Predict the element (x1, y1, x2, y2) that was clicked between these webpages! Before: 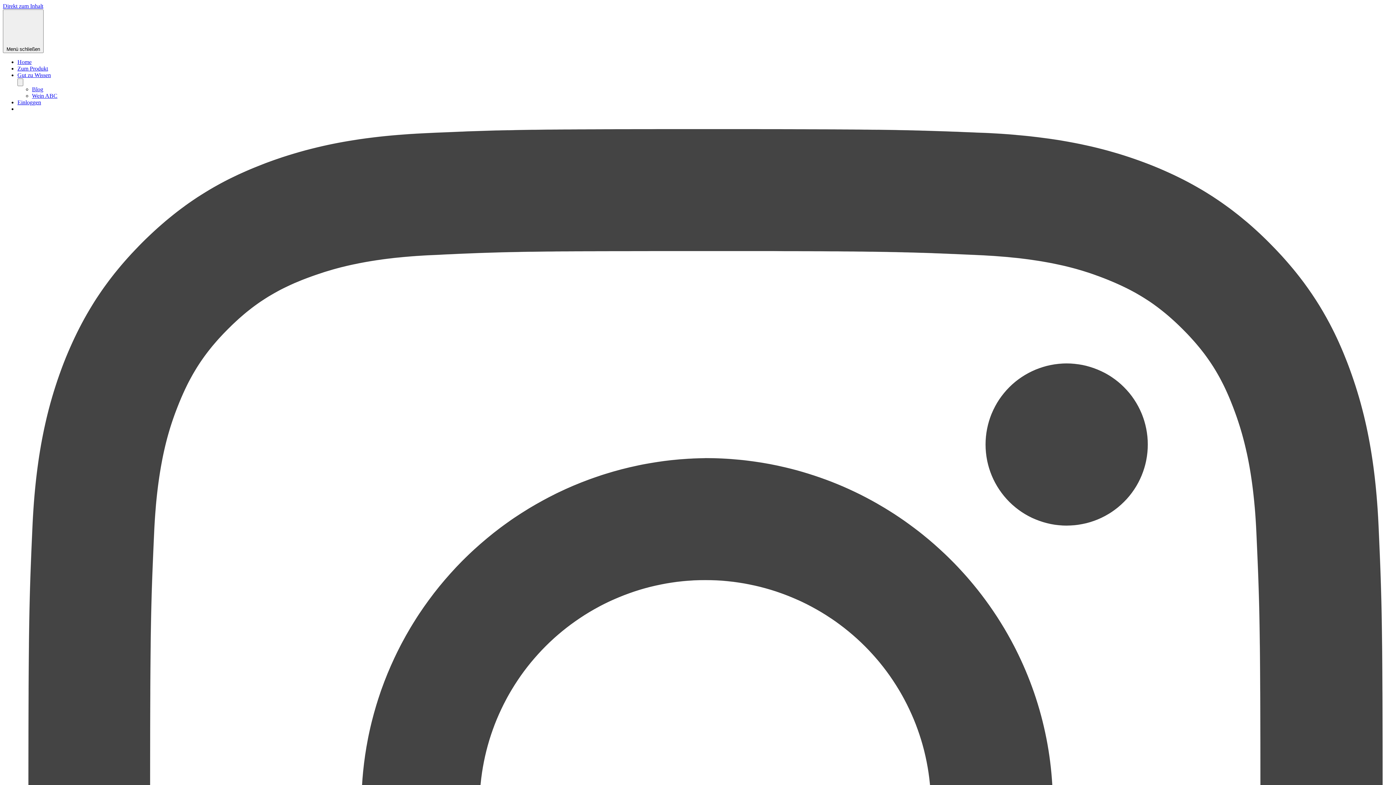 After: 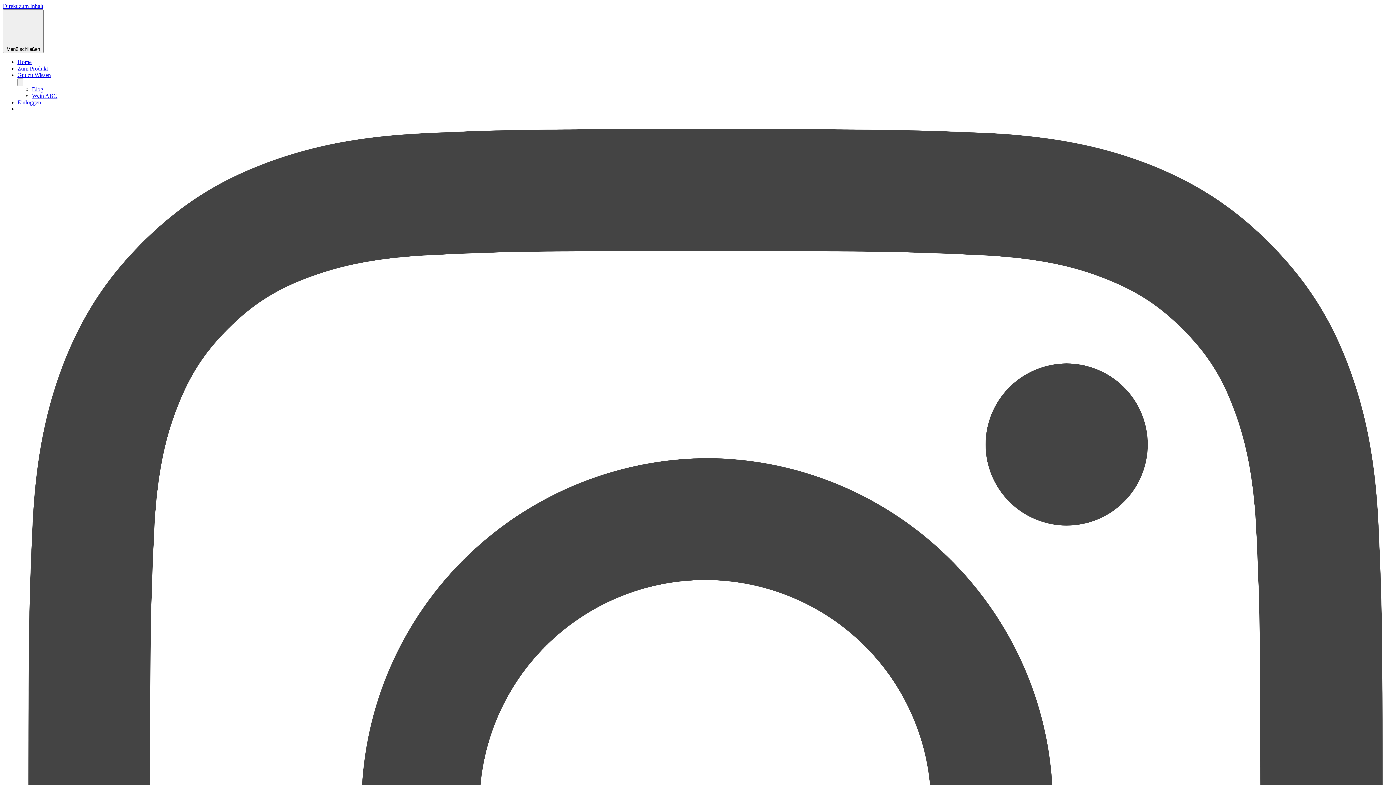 Action: bbox: (32, 92, 57, 98) label: Wein ABC